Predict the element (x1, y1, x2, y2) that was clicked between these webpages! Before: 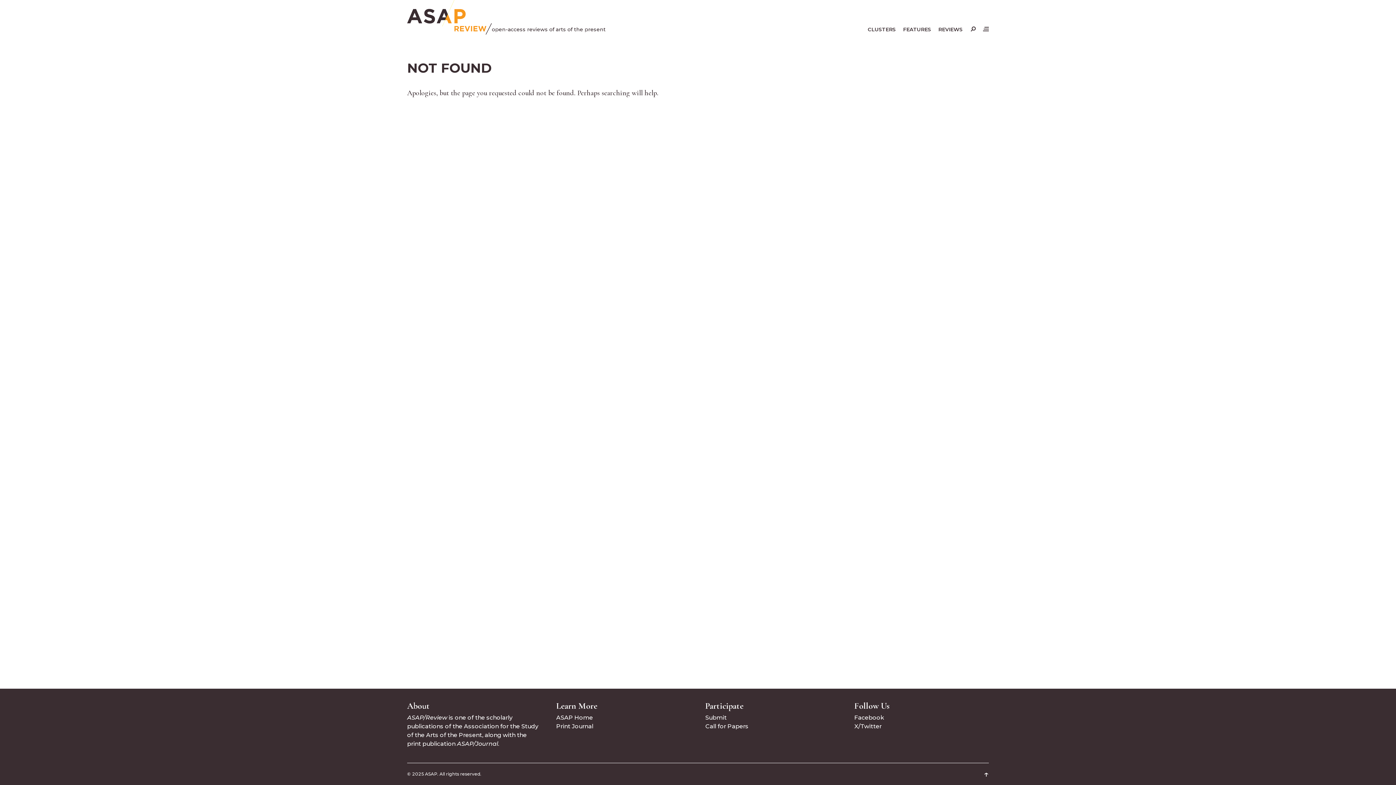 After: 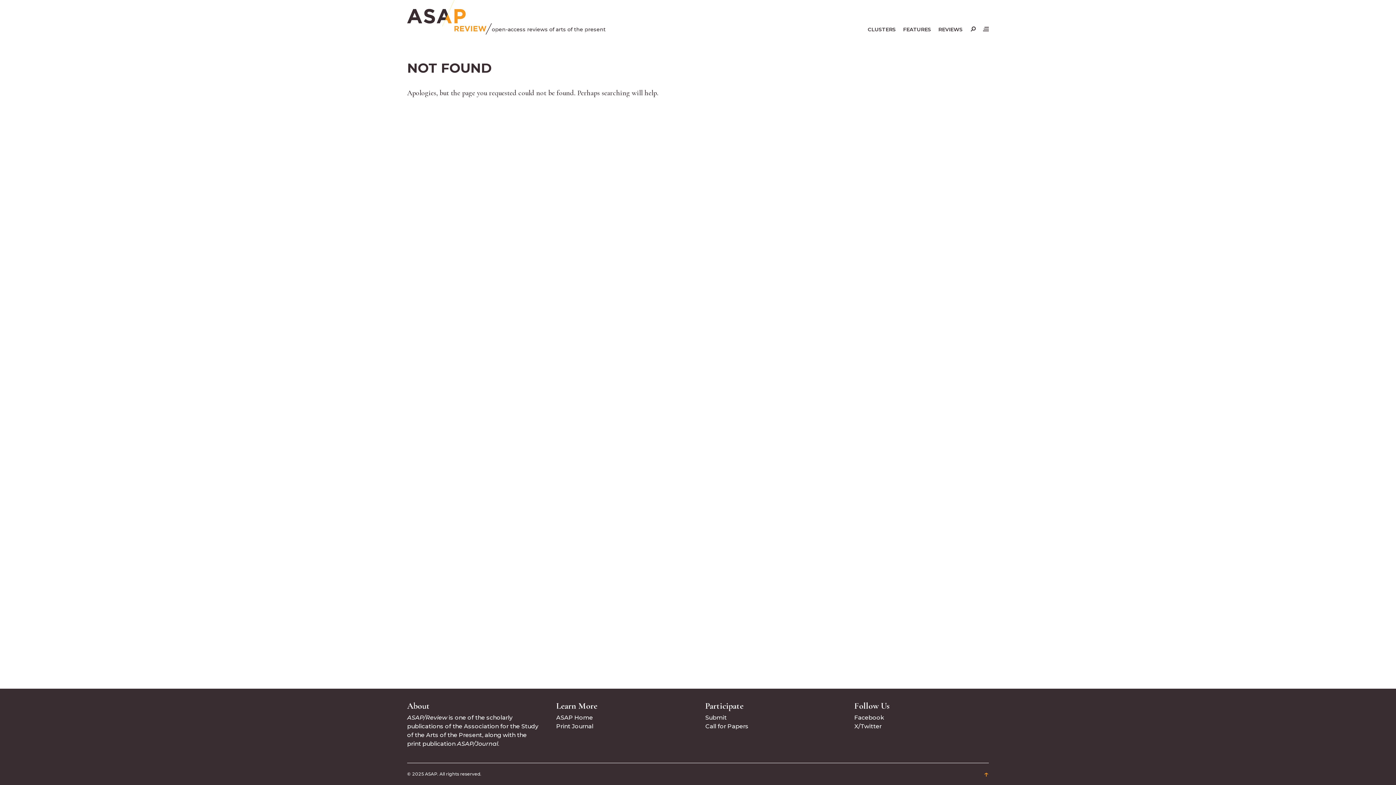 Action: bbox: (984, 769, 989, 779) label: ↑